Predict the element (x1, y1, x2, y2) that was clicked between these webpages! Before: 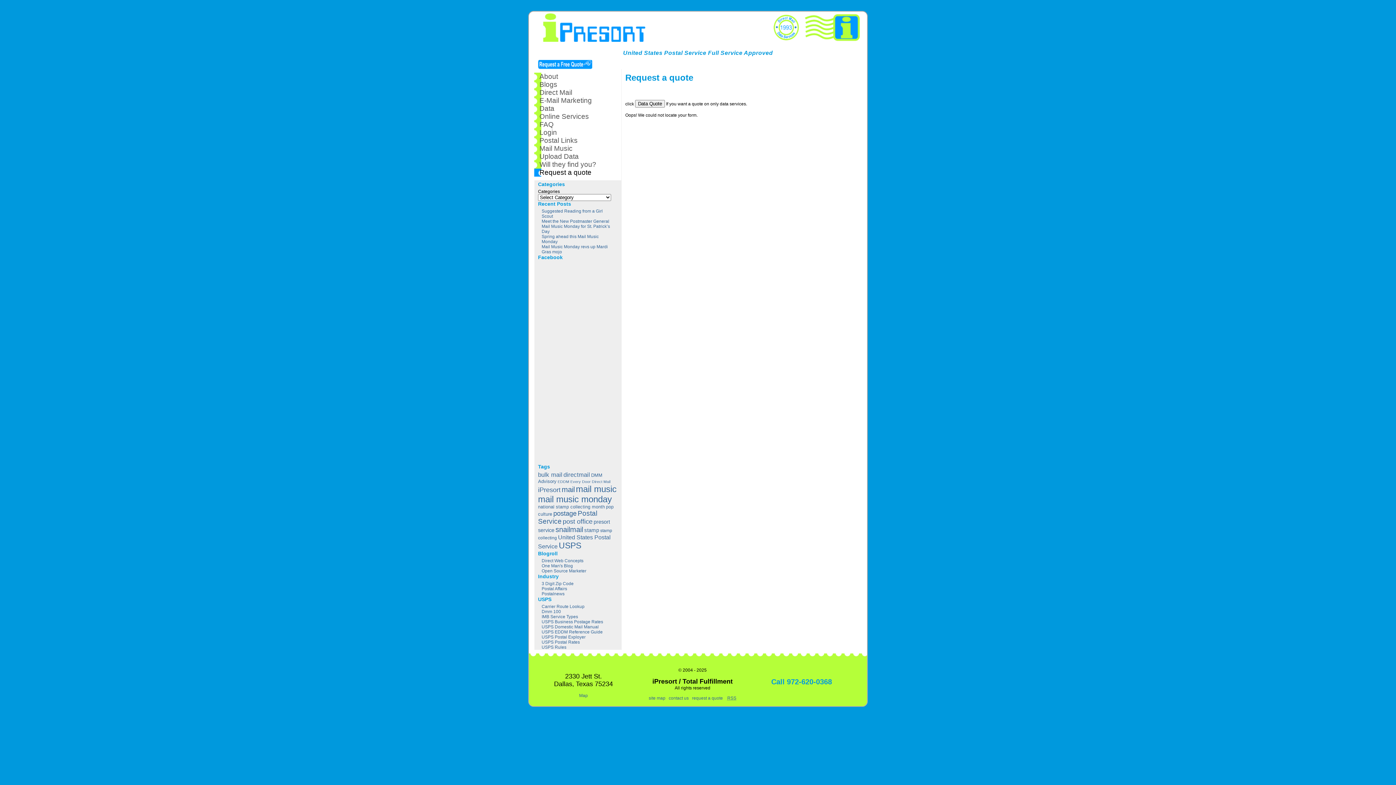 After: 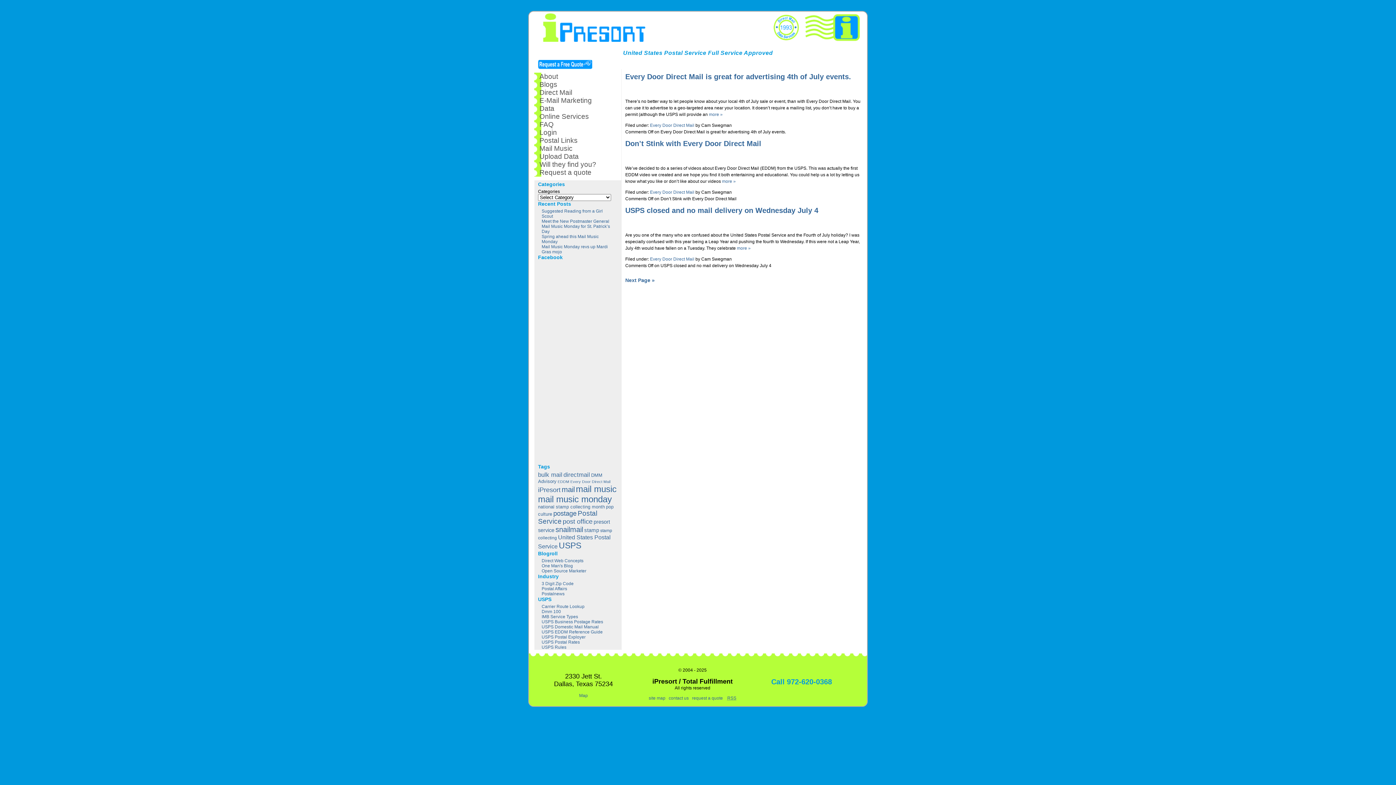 Action: label: Every Door Direct Mail (7 items) bbox: (570, 479, 610, 484)